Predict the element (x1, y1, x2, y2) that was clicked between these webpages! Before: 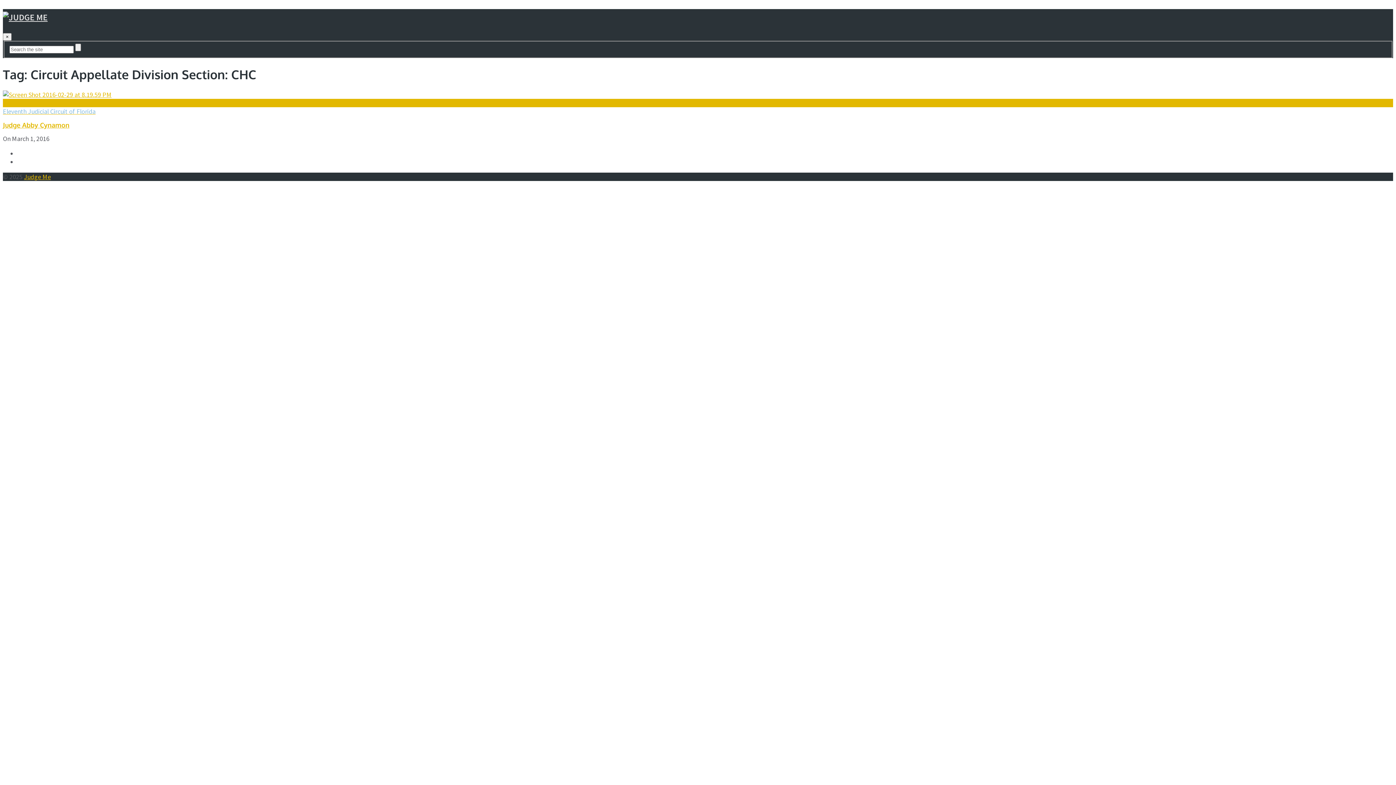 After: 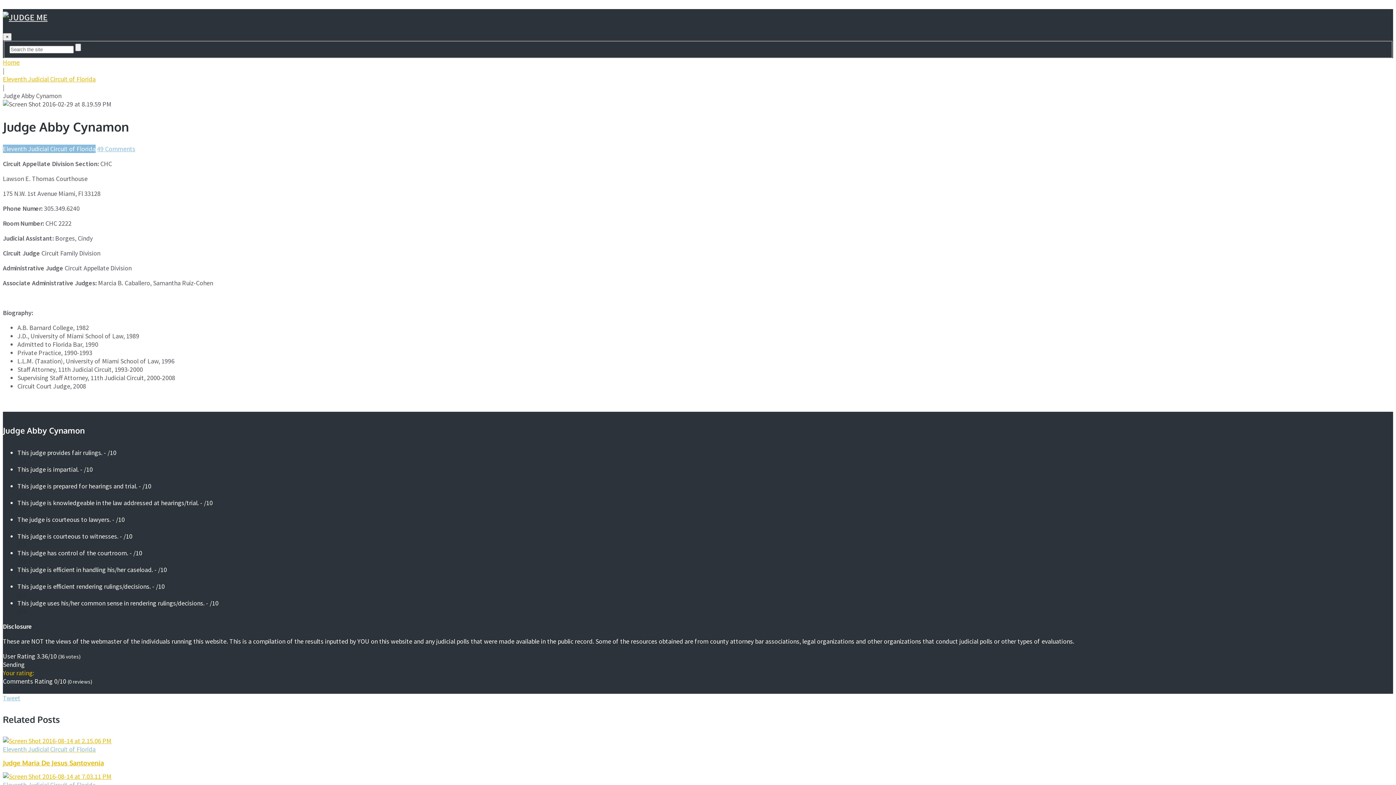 Action: bbox: (2, 90, 1393, 115) label: 3.36/10
Eleventh Judicial Circuit of Florida